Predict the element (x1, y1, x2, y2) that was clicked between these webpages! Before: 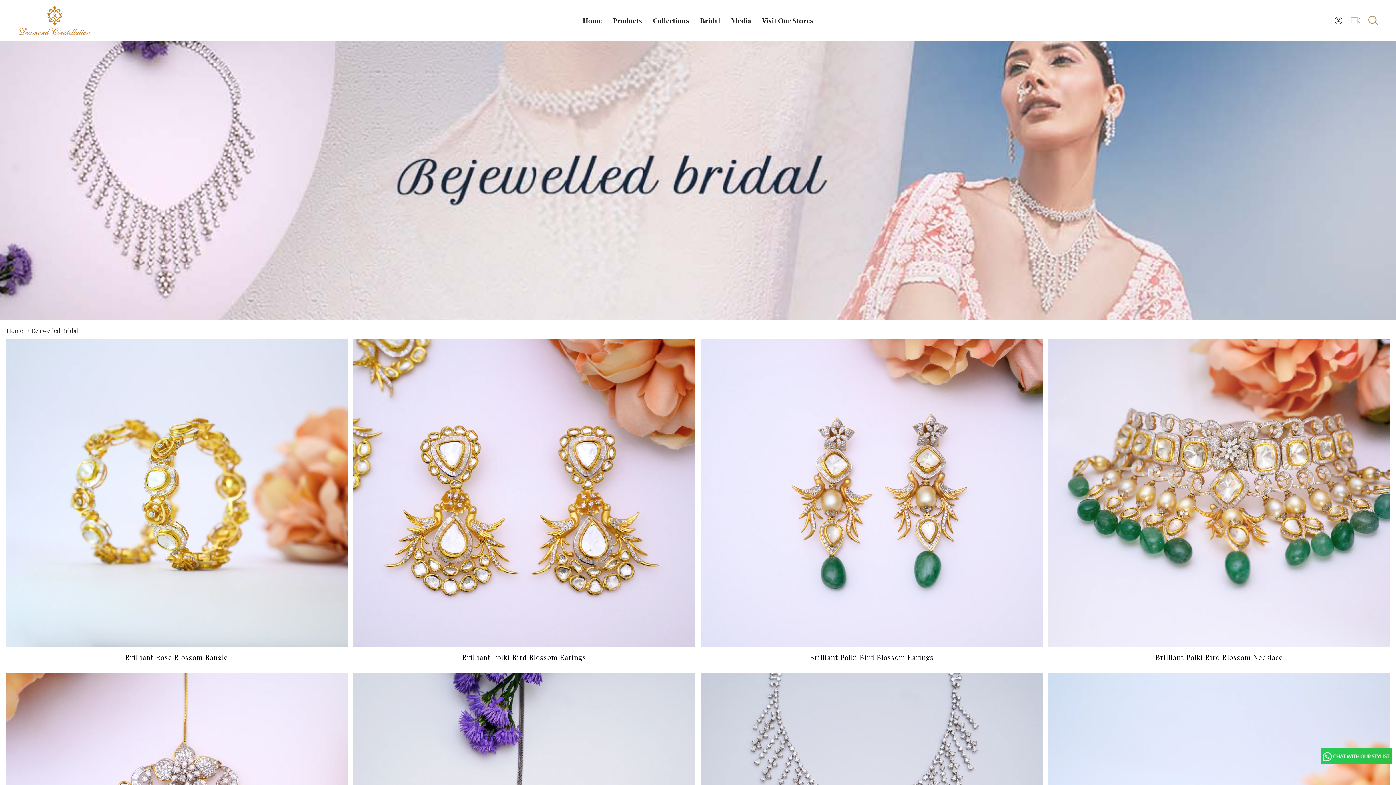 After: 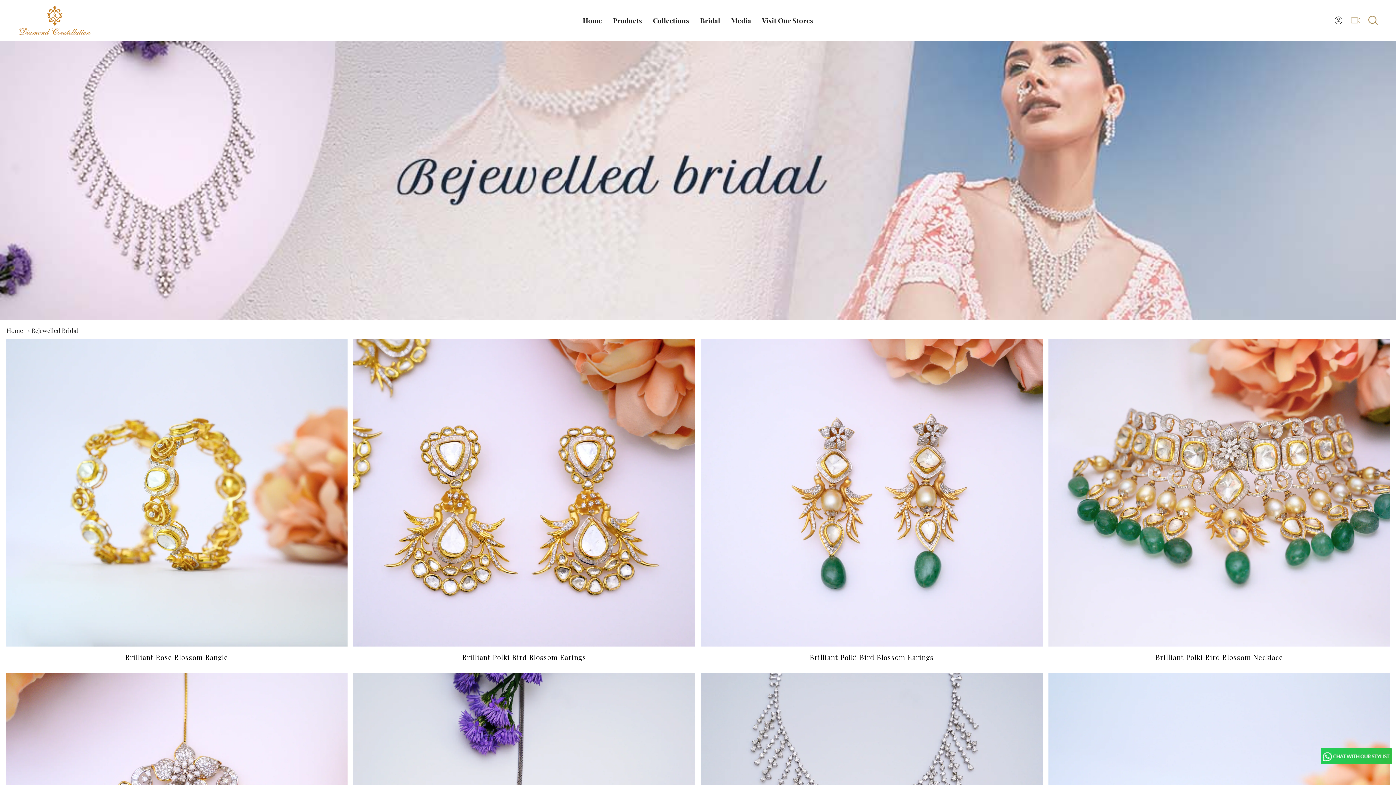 Action: bbox: (1347, 0, 1364, 40)